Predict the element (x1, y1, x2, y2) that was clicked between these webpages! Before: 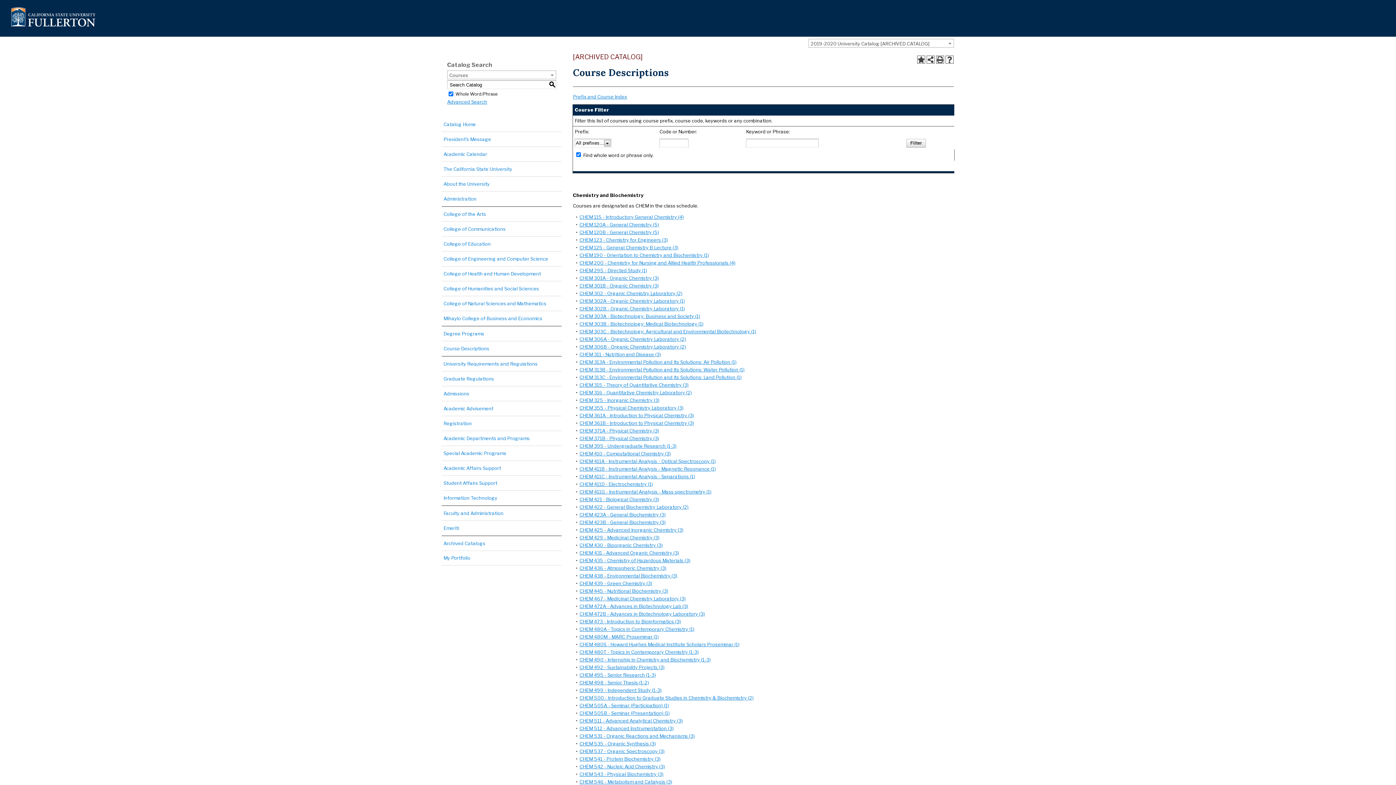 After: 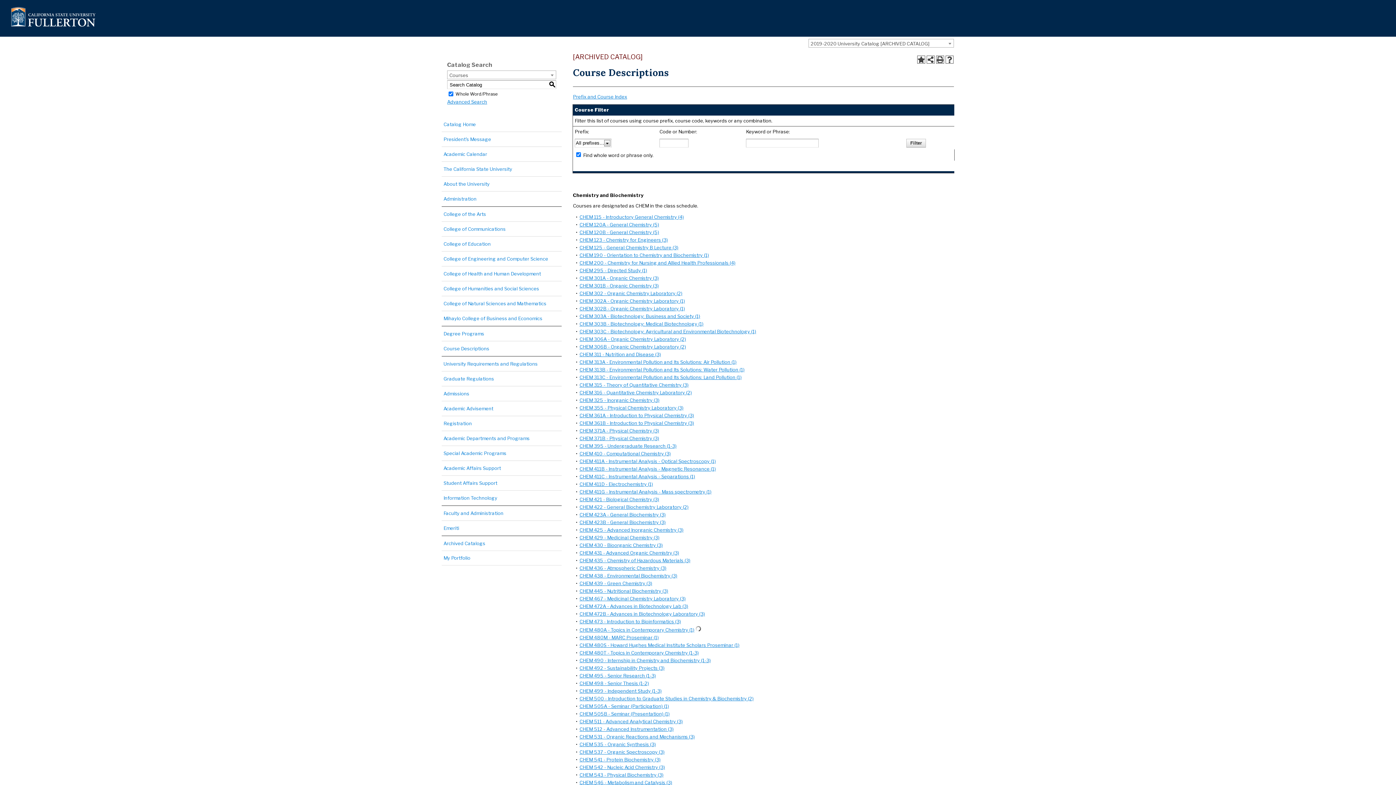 Action: bbox: (579, 626, 694, 632) label: CHEM 480A - Topics in Contemporary Chemistry (1)